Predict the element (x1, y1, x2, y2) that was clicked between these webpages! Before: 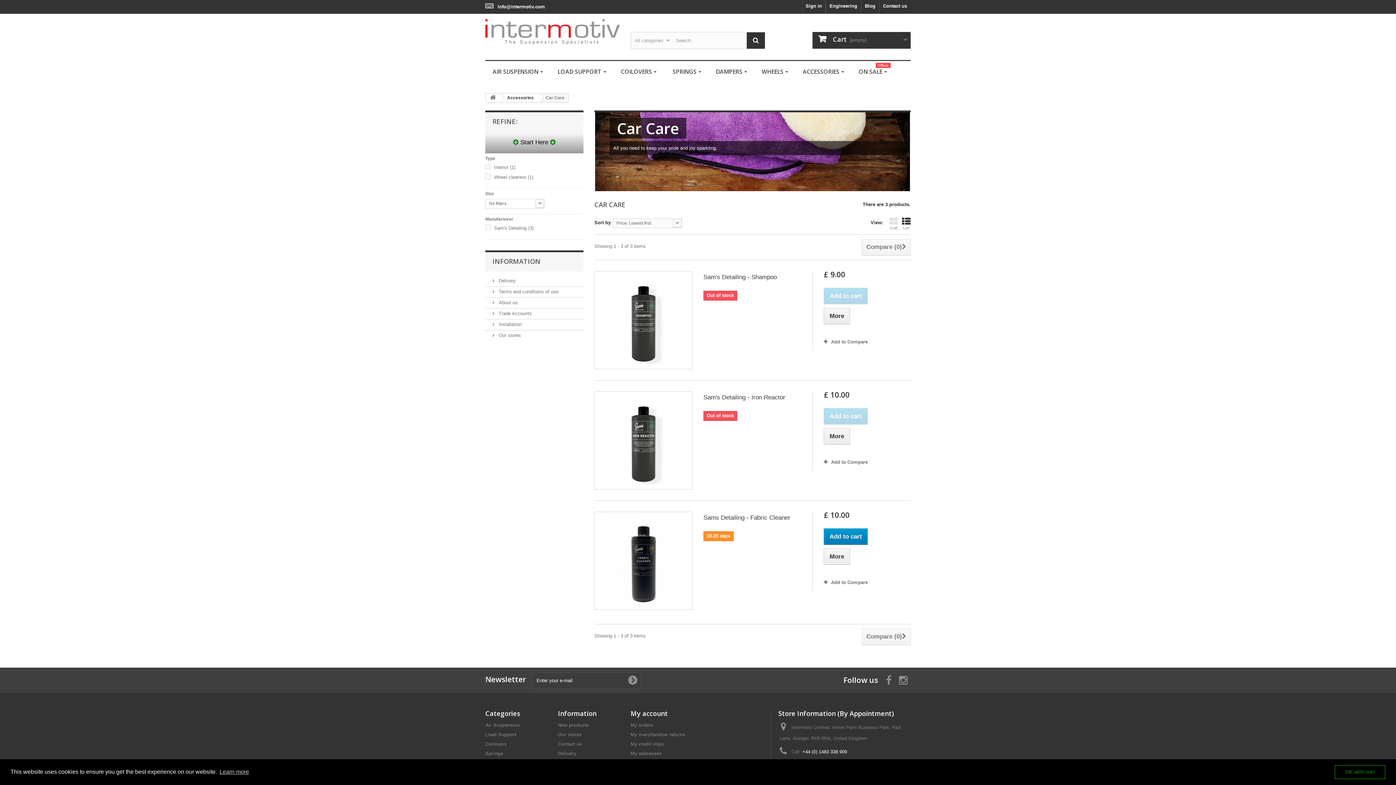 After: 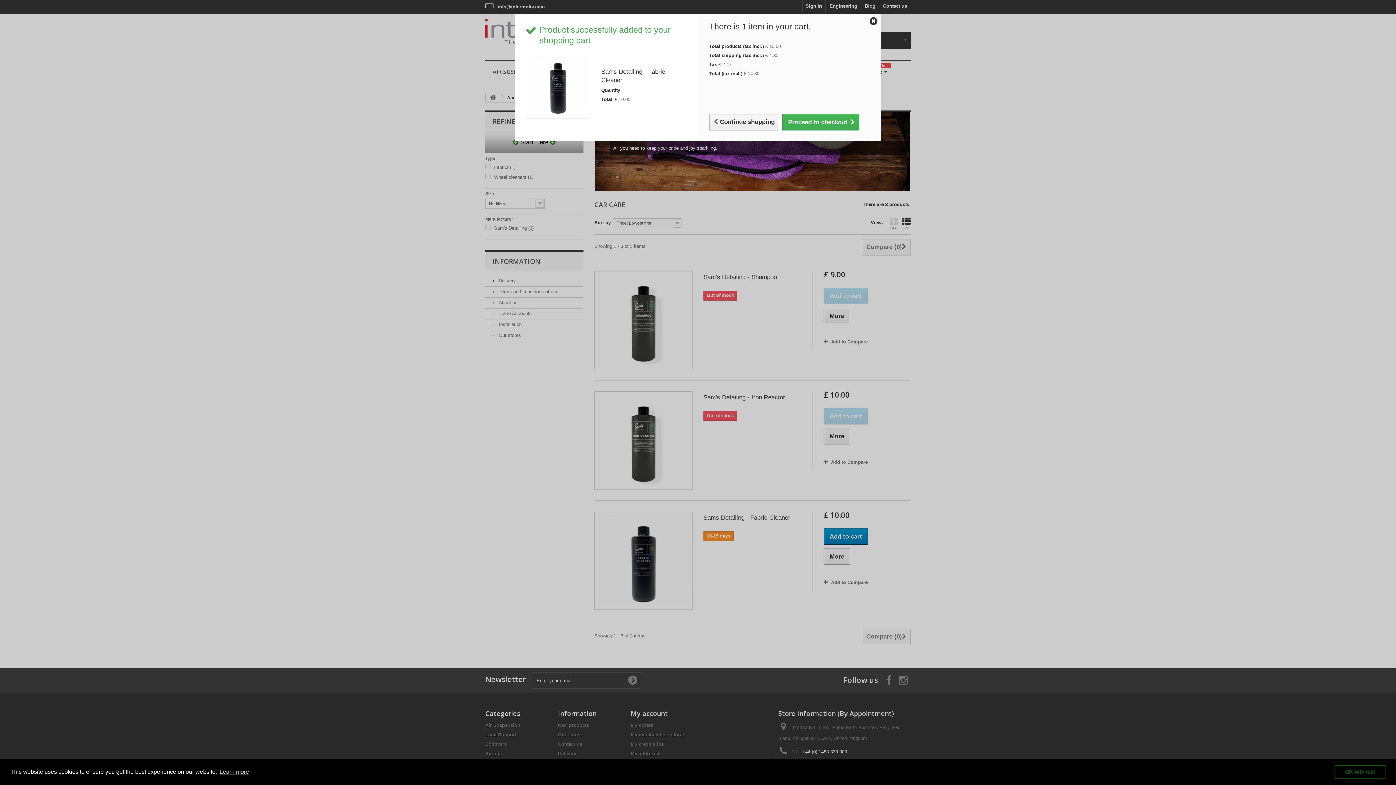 Action: bbox: (823, 528, 867, 545) label: Add to cart